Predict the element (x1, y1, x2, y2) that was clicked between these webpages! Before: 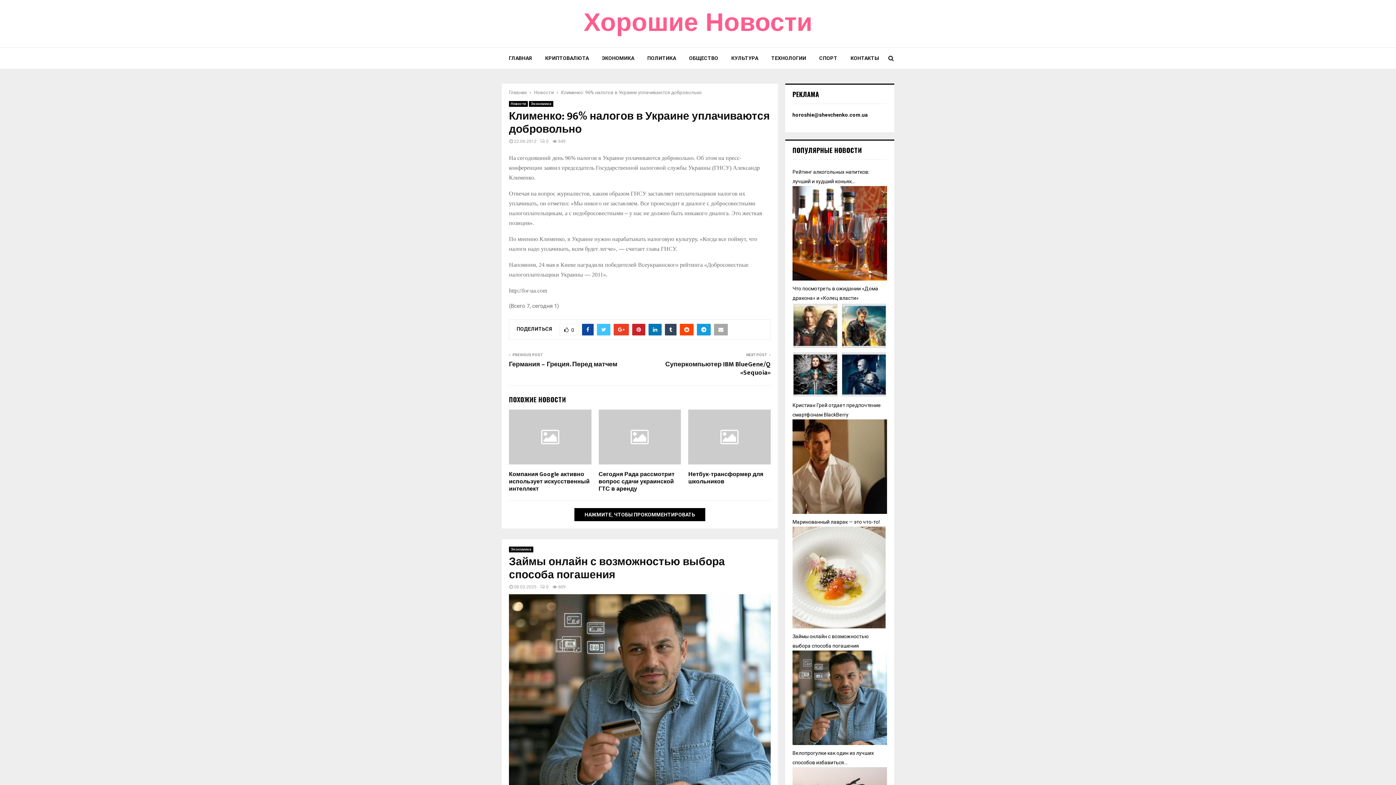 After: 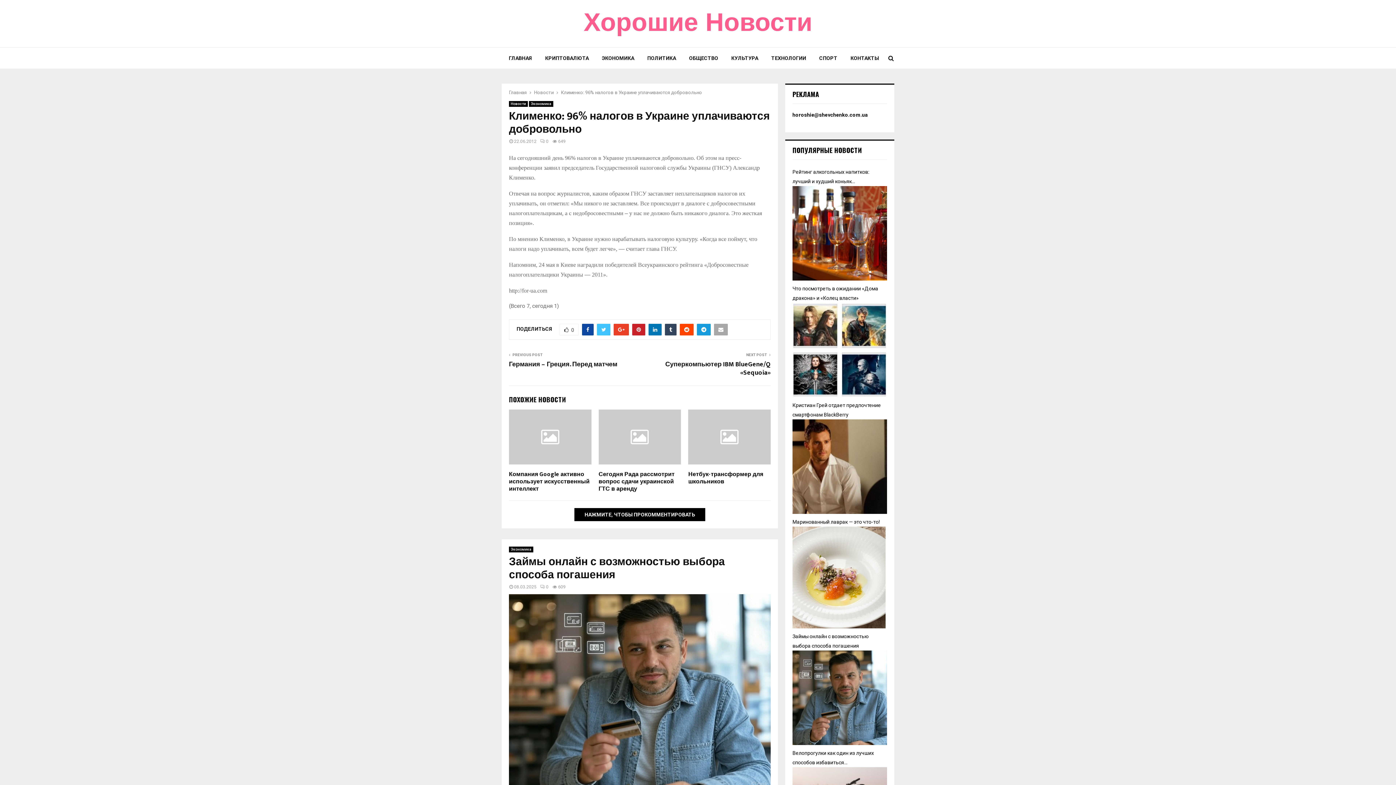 Action: label: 0 bbox: (559, 323, 578, 335)